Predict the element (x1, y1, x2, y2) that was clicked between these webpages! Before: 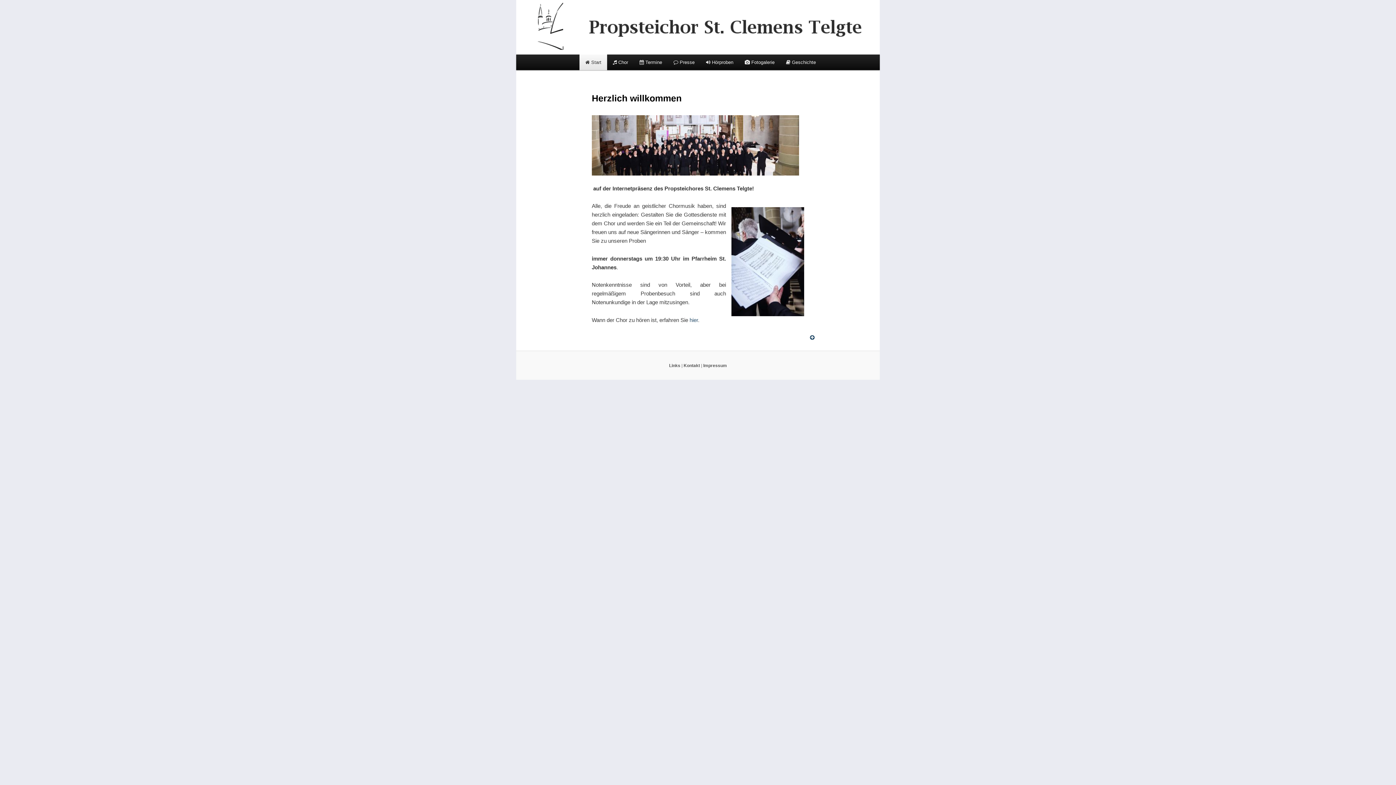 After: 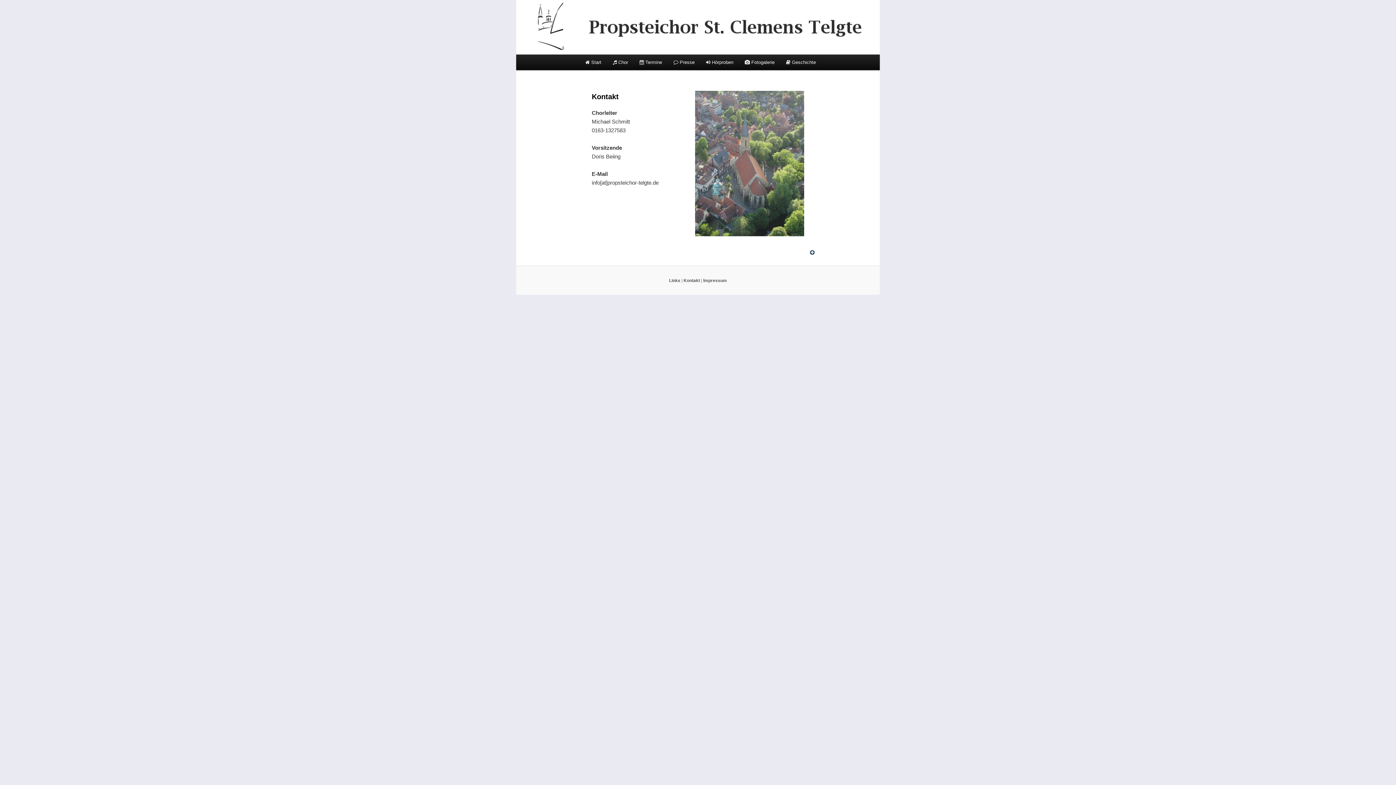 Action: bbox: (683, 363, 700, 368) label: Kontakt